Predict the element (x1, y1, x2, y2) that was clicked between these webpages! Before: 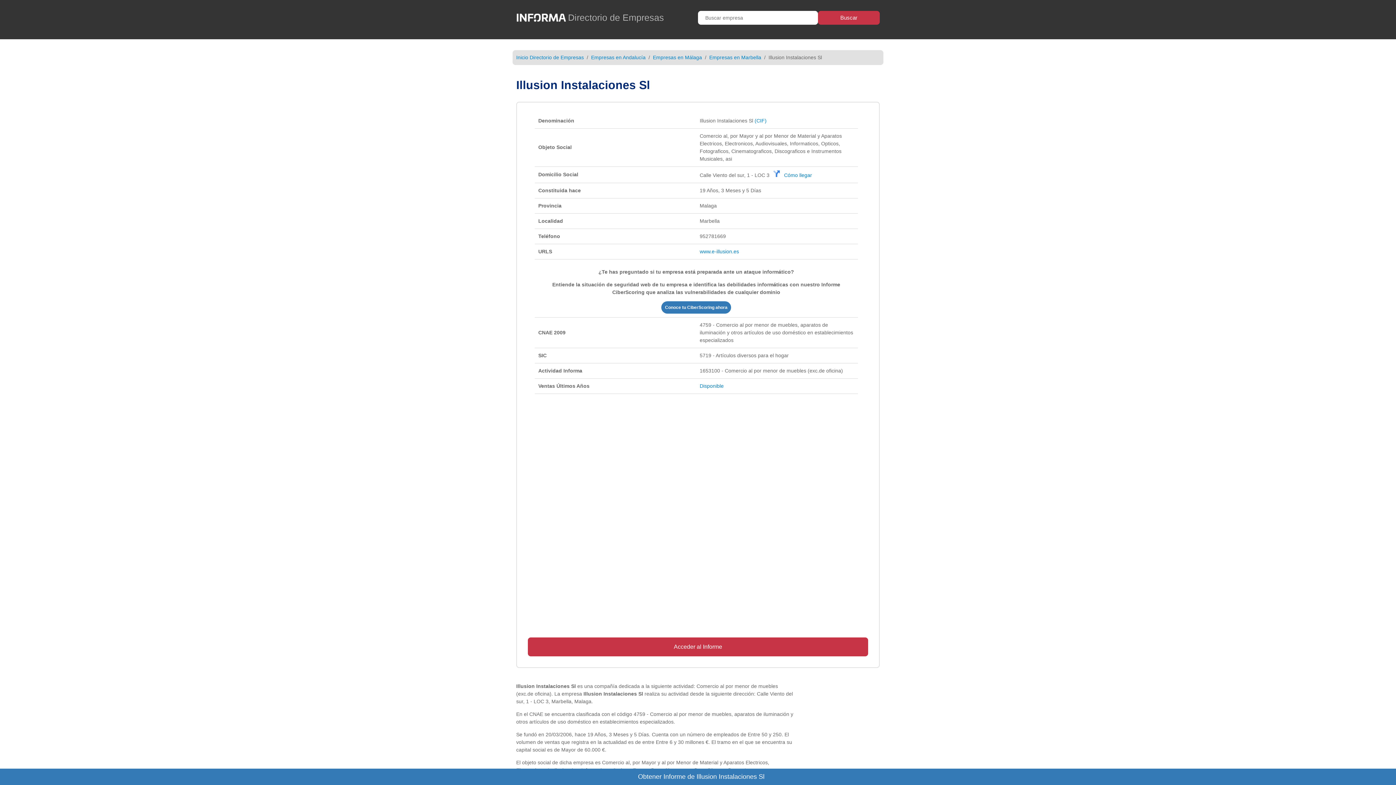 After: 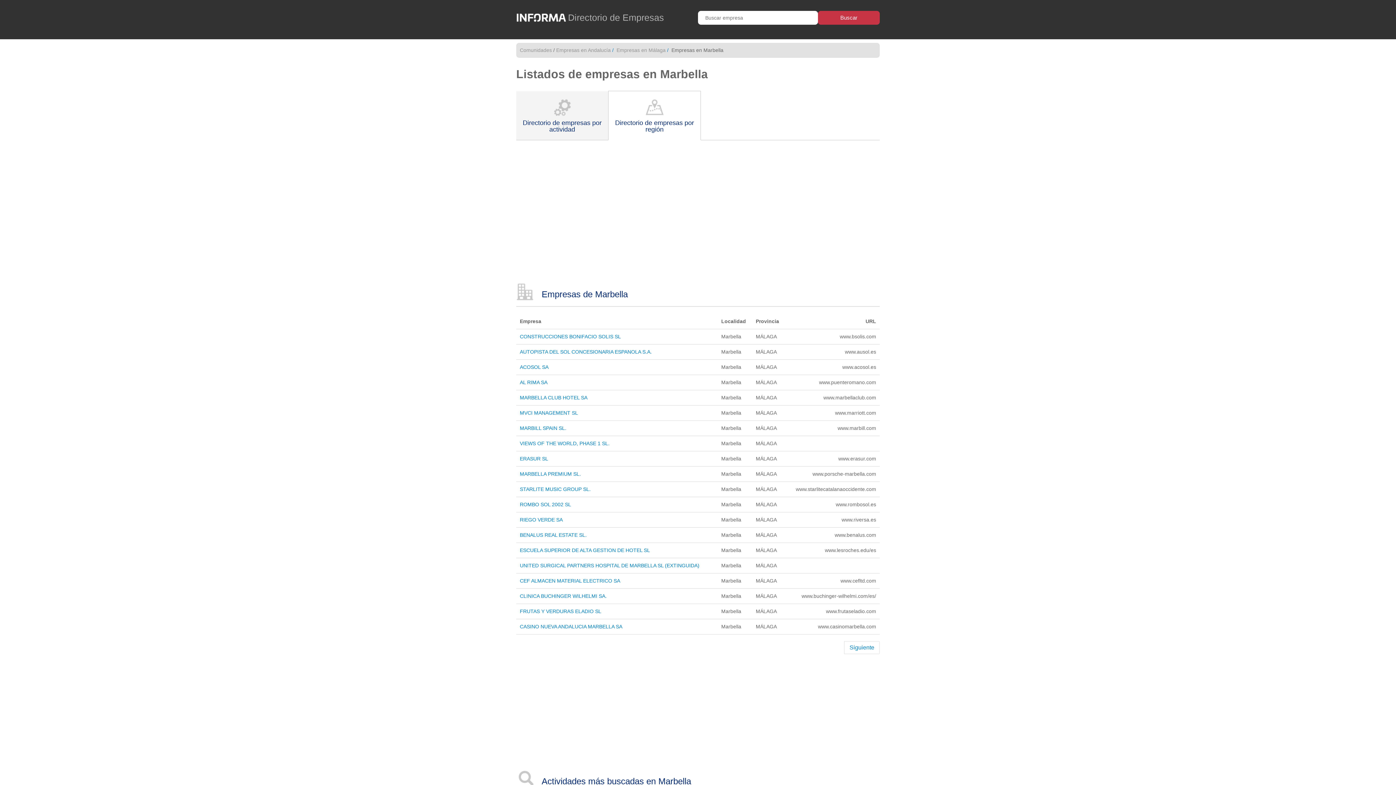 Action: label: Empresas en Marbella bbox: (709, 54, 761, 60)